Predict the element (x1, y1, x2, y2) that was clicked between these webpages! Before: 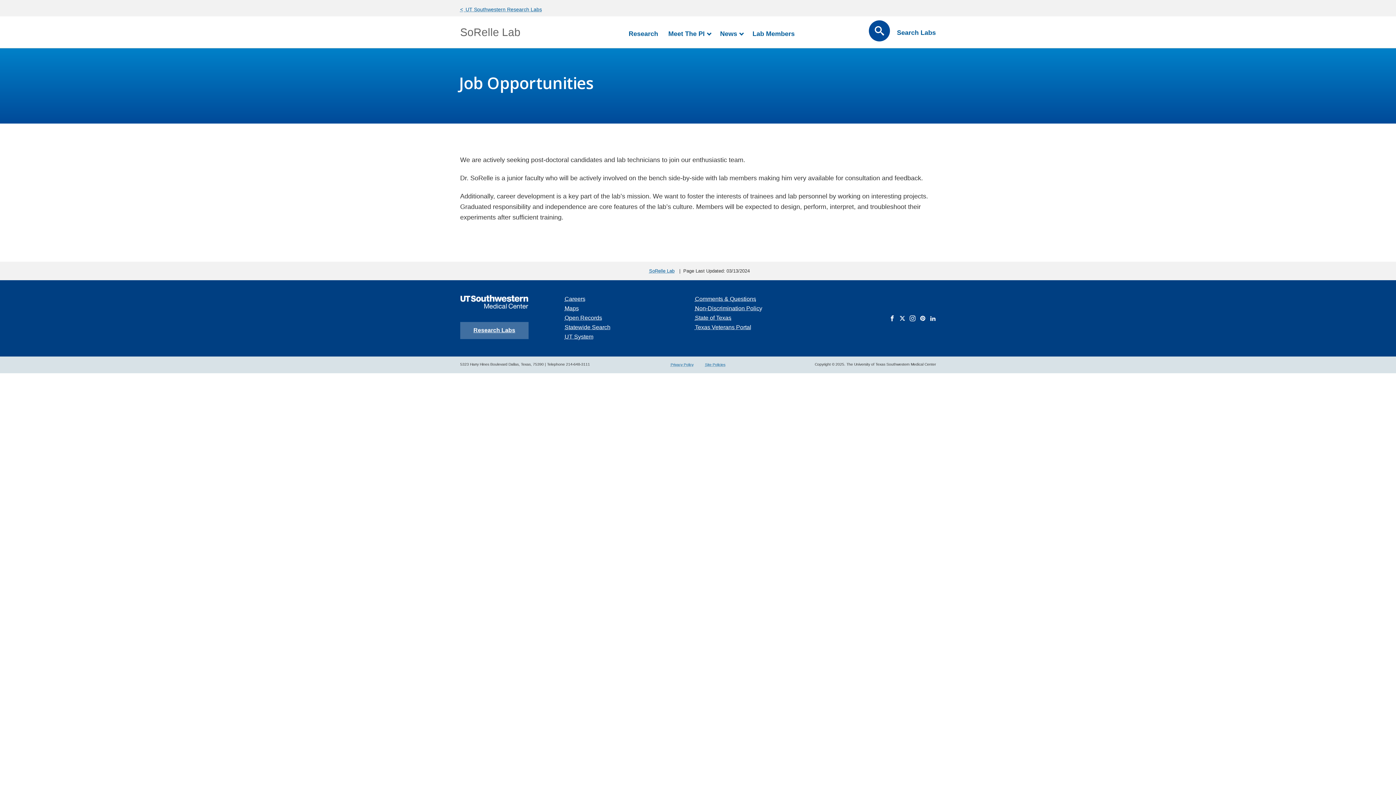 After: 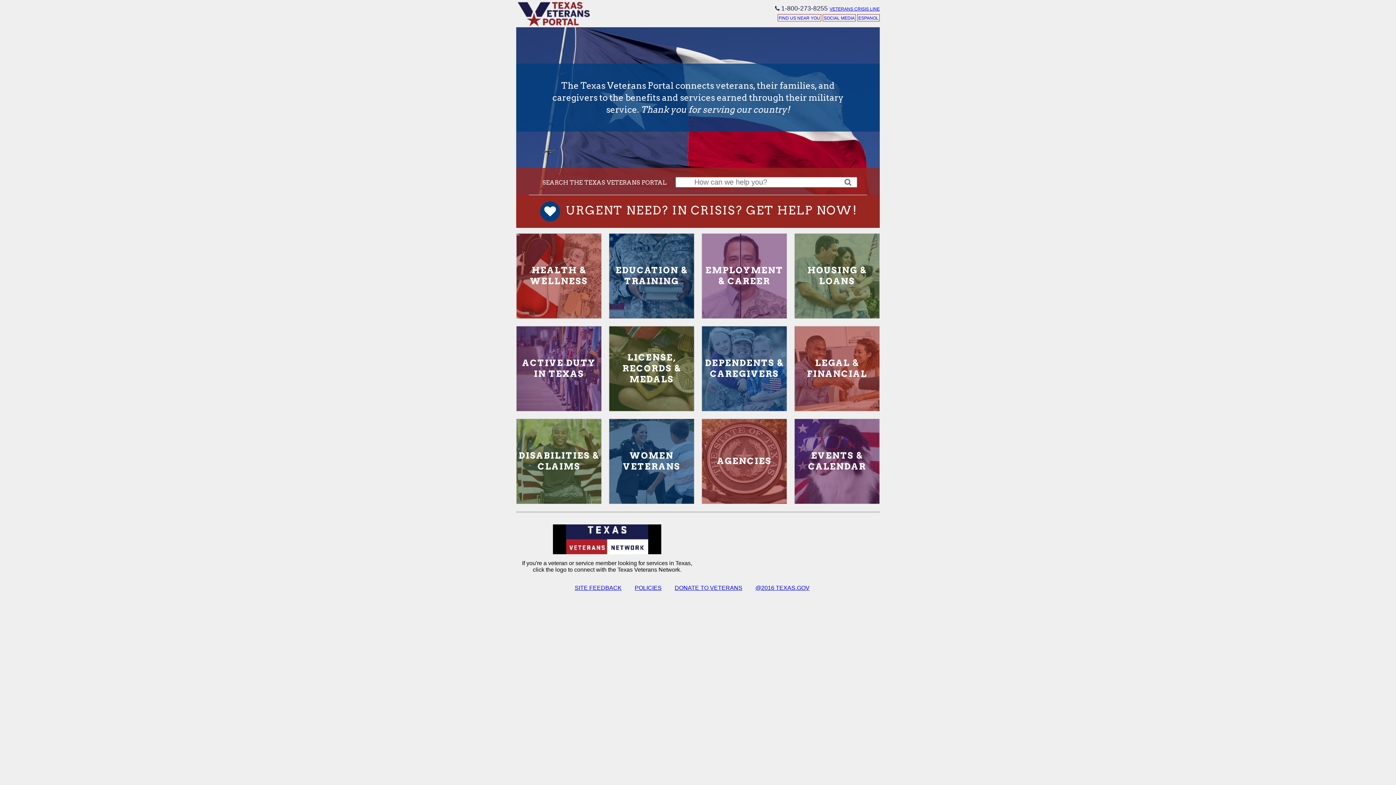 Action: bbox: (695, 324, 751, 330) label: Texas Veterans Portal